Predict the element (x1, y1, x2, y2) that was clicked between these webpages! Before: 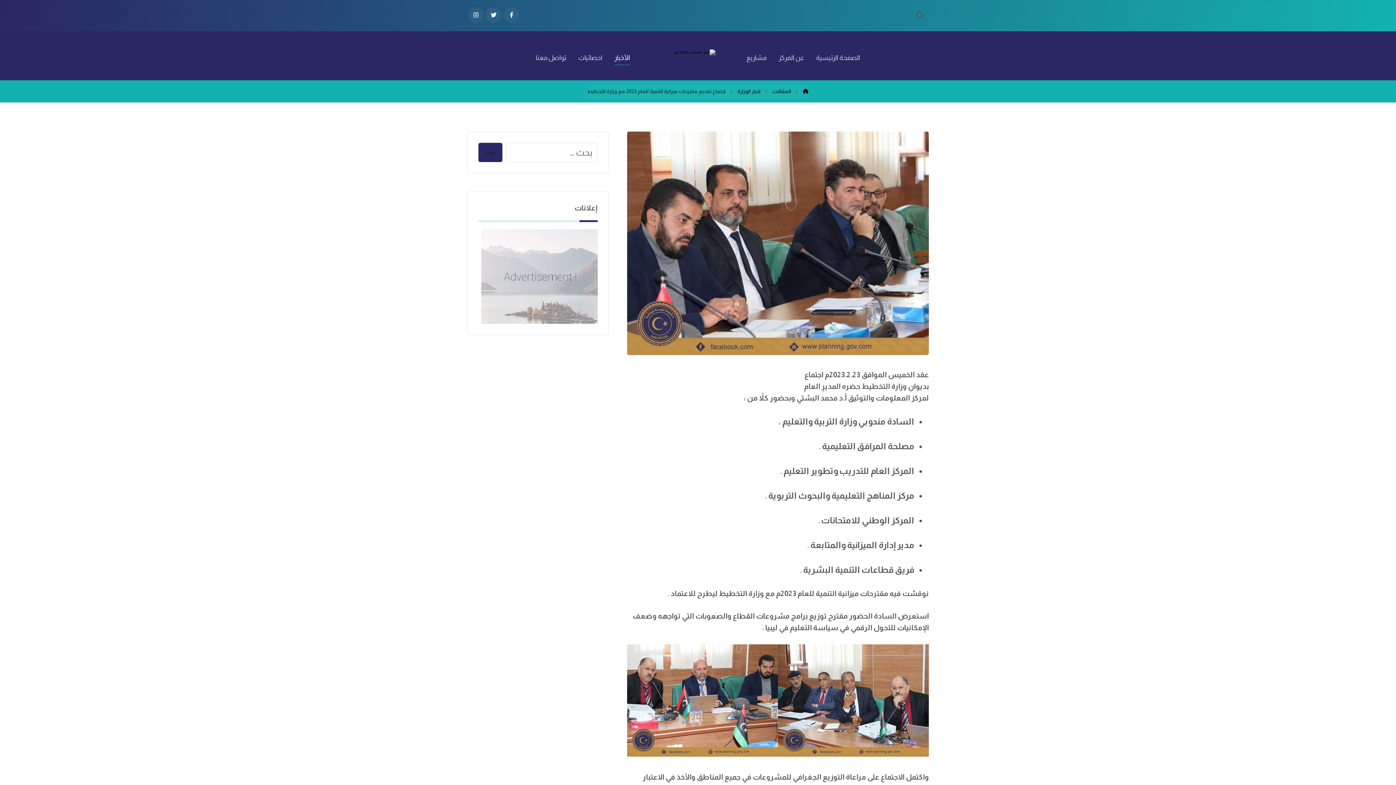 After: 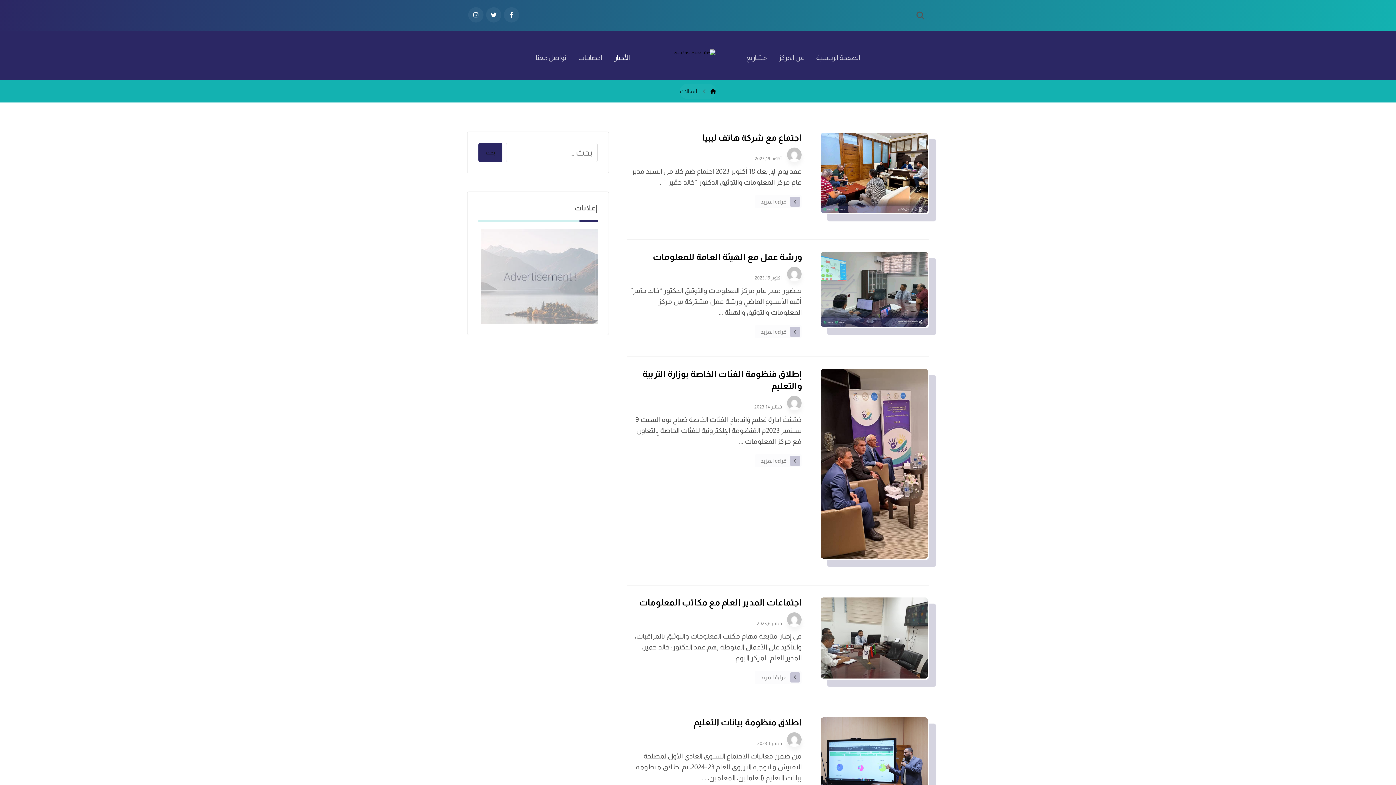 Action: label: المقالات bbox: (772, 88, 791, 94)